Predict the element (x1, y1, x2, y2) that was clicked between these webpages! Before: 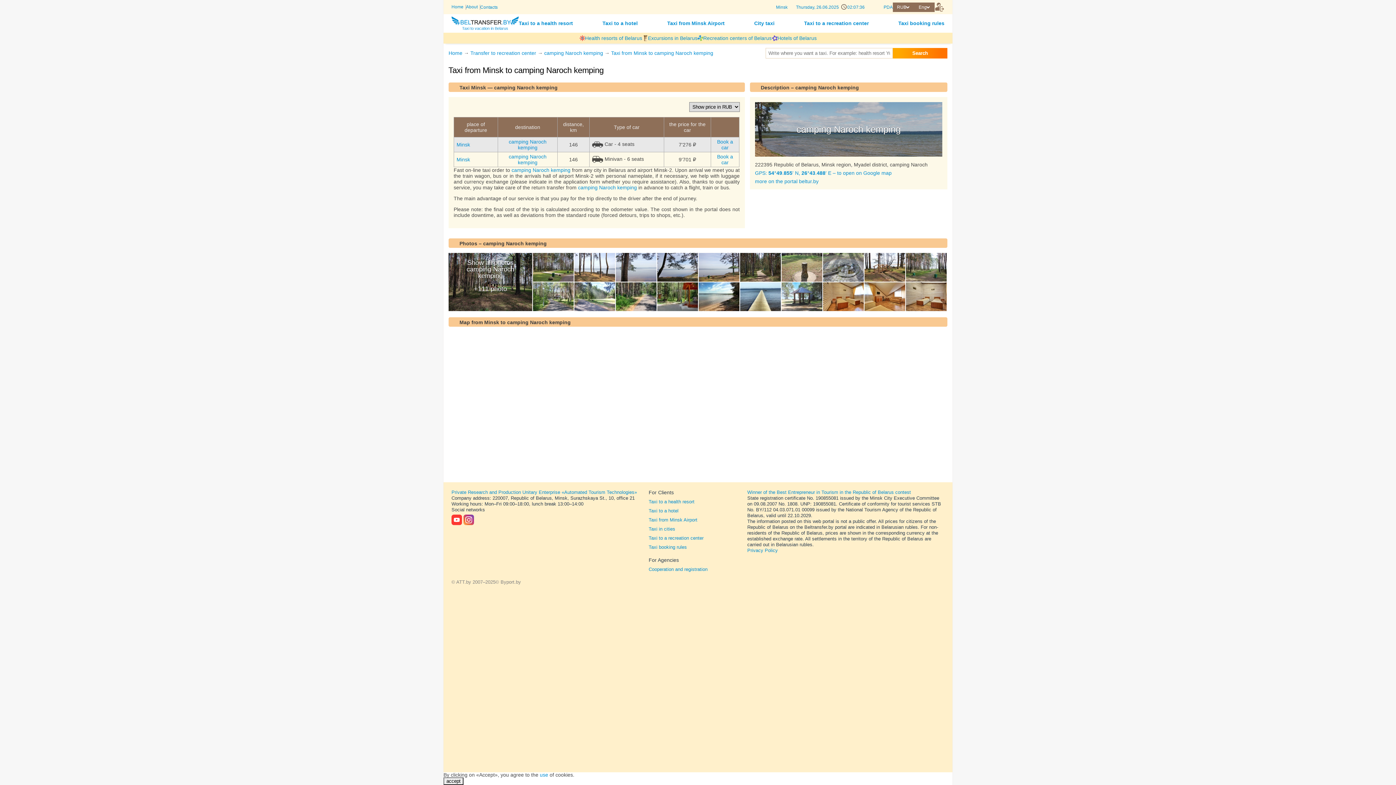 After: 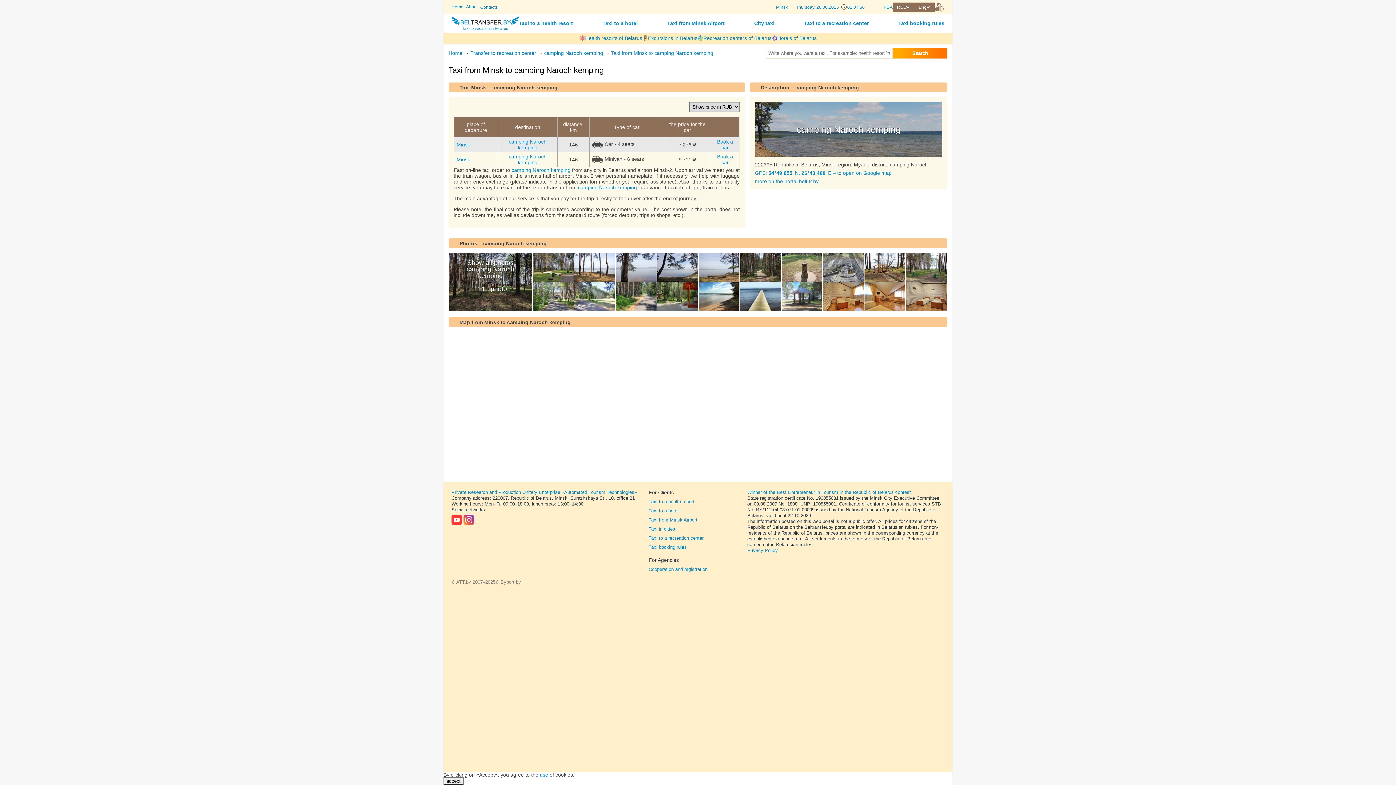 Action: bbox: (864, 282, 905, 311)